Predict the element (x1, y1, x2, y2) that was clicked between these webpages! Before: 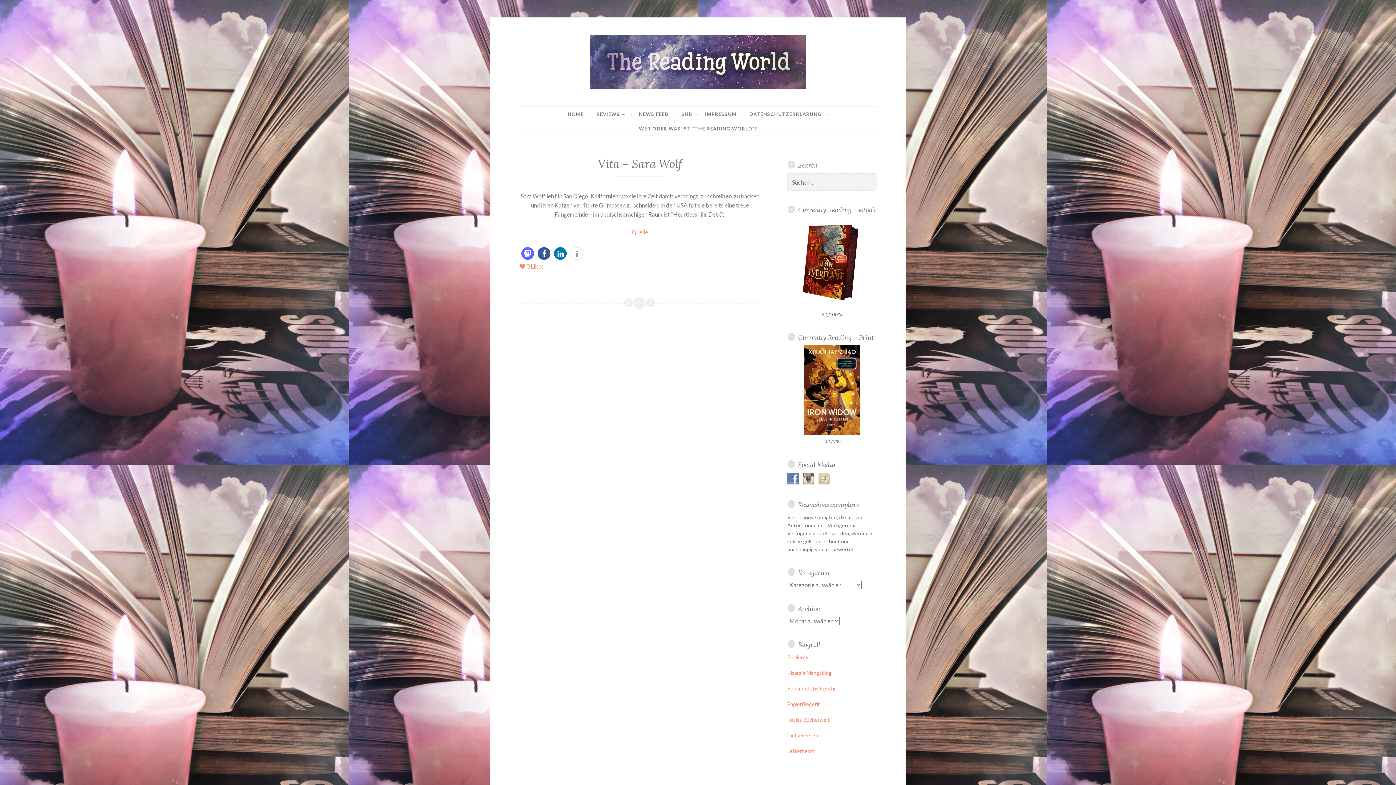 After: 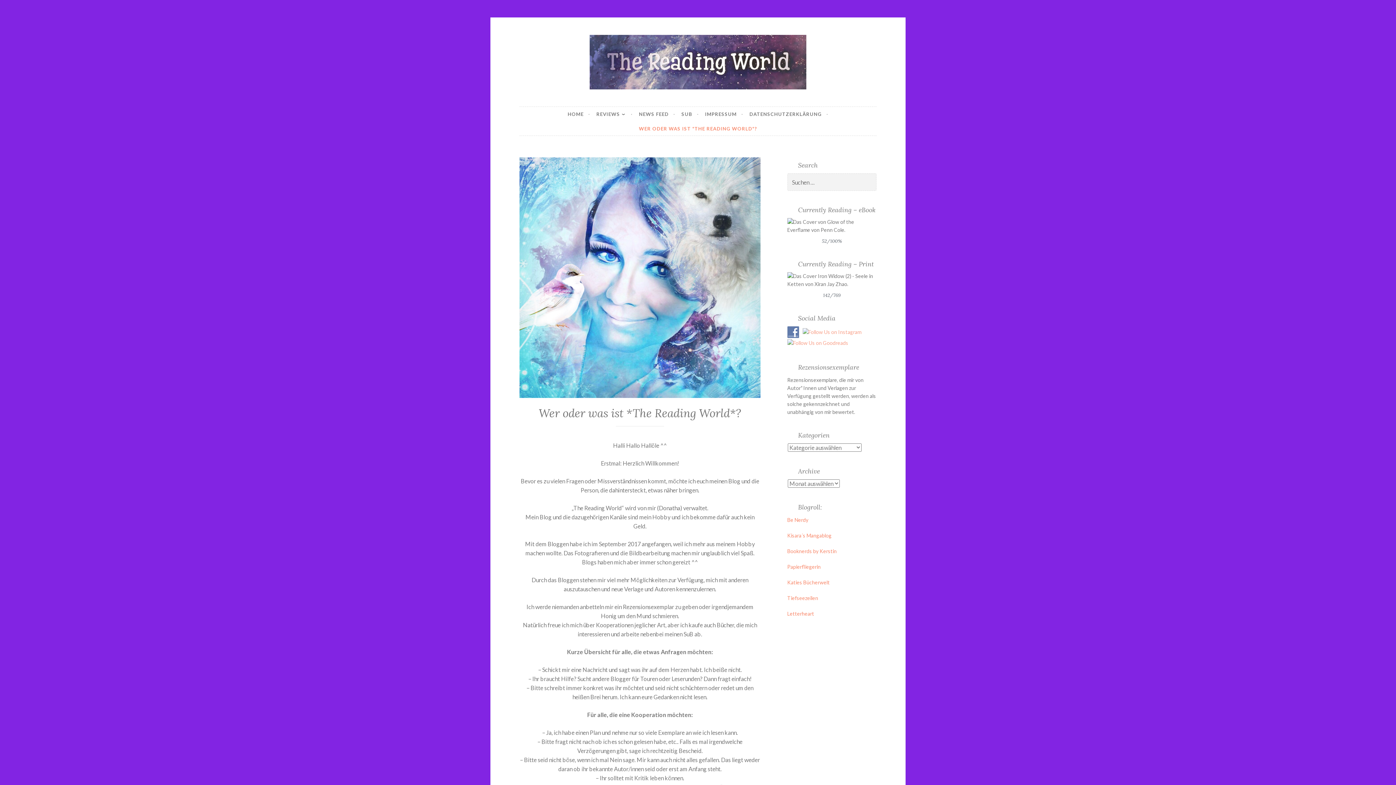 Action: bbox: (639, 121, 757, 135) label: WER ODER WAS IST *THE READING WORLD*?